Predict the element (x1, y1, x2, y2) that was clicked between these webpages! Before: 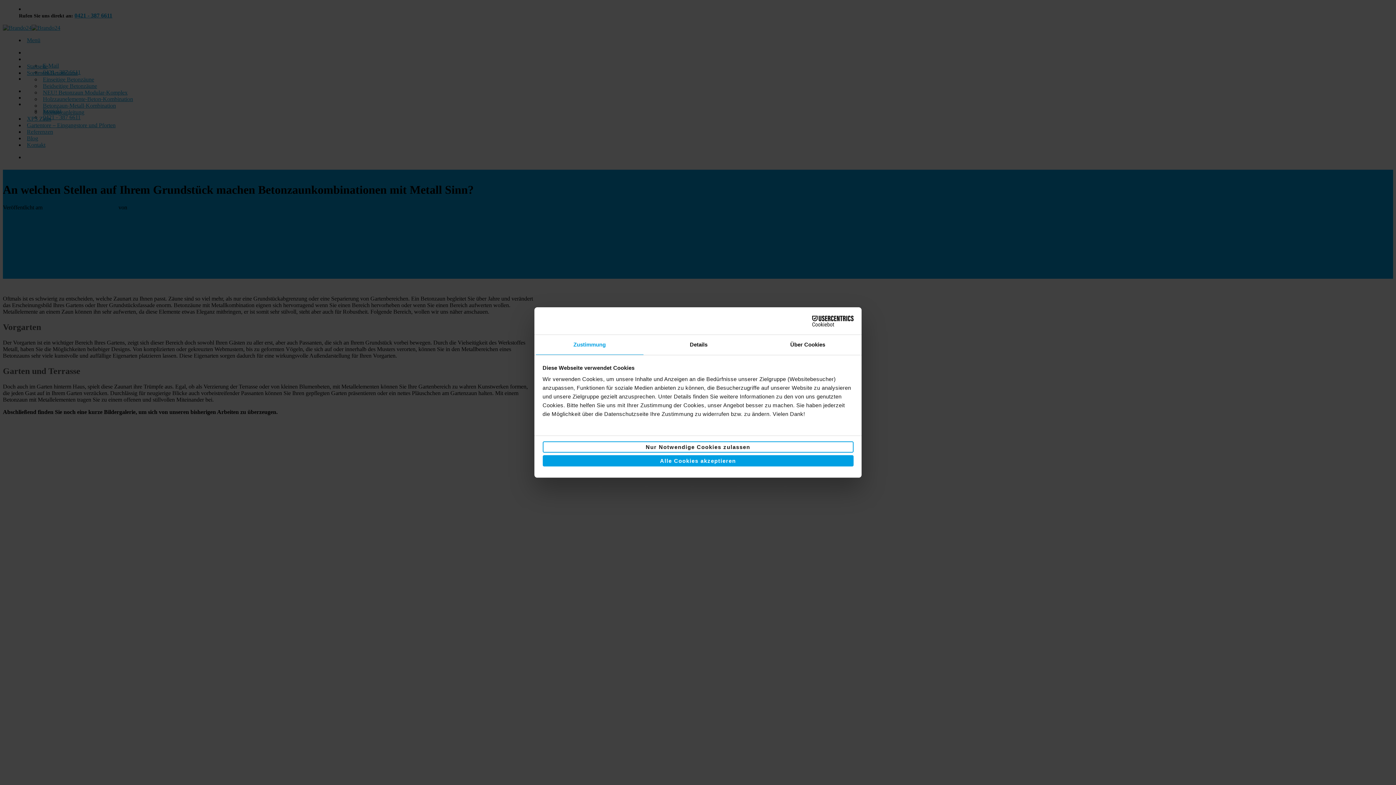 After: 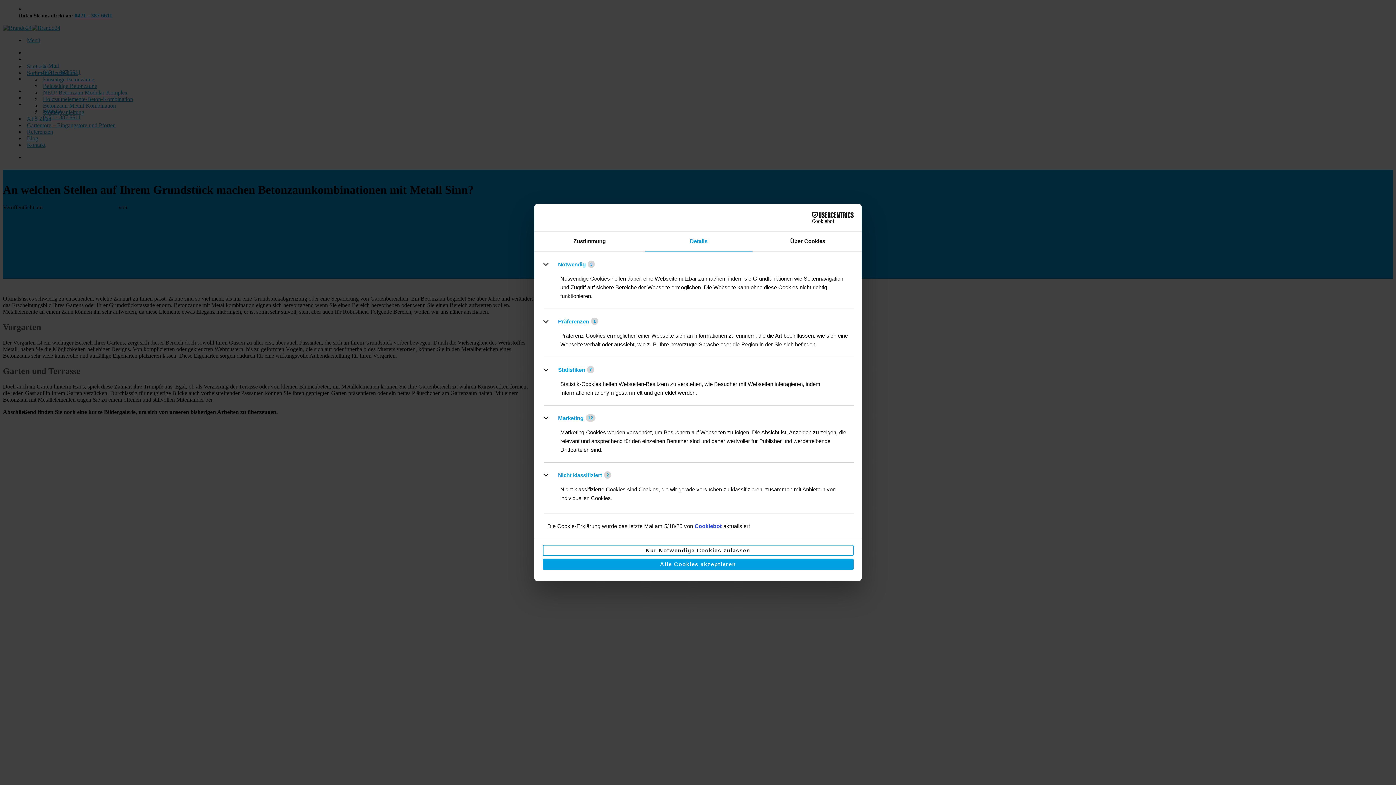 Action: label: Details bbox: (645, 335, 752, 355)